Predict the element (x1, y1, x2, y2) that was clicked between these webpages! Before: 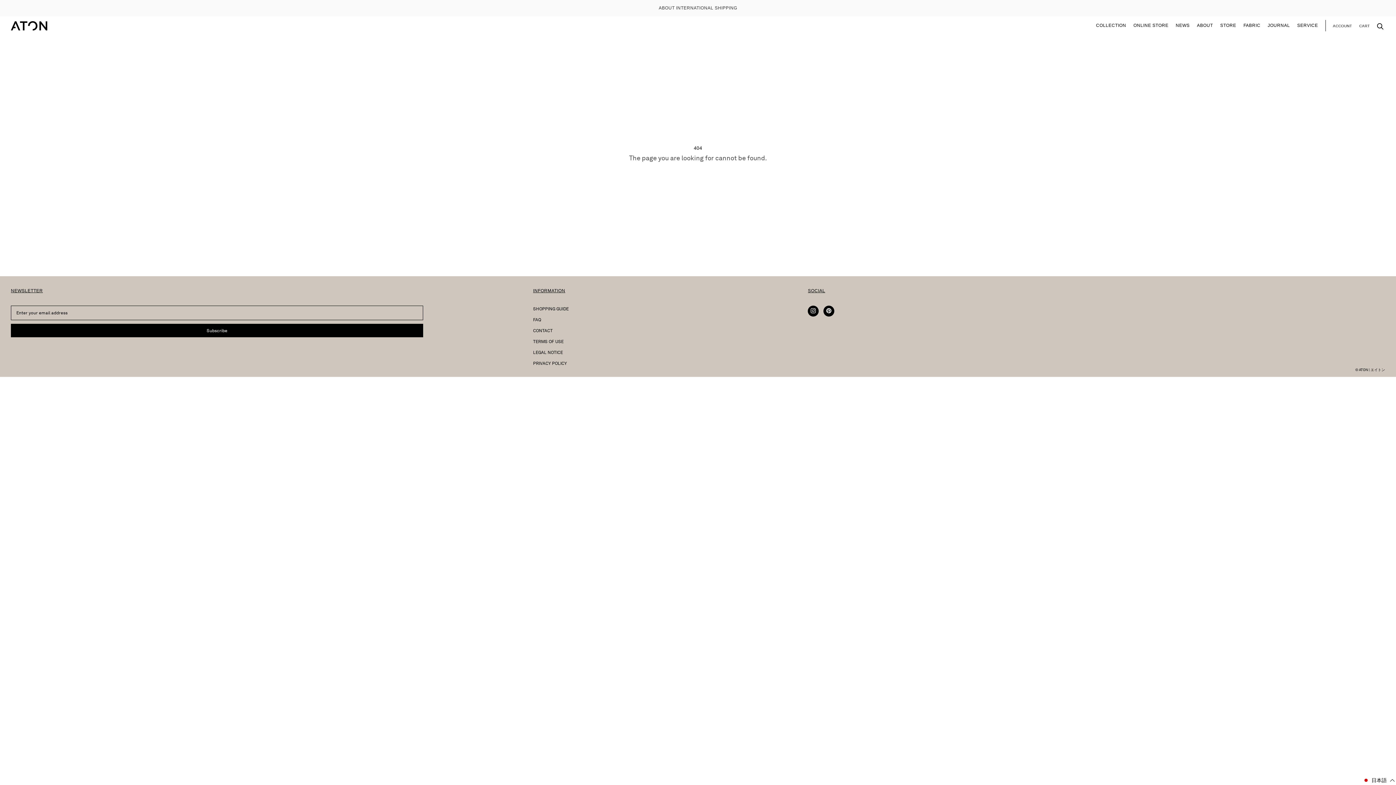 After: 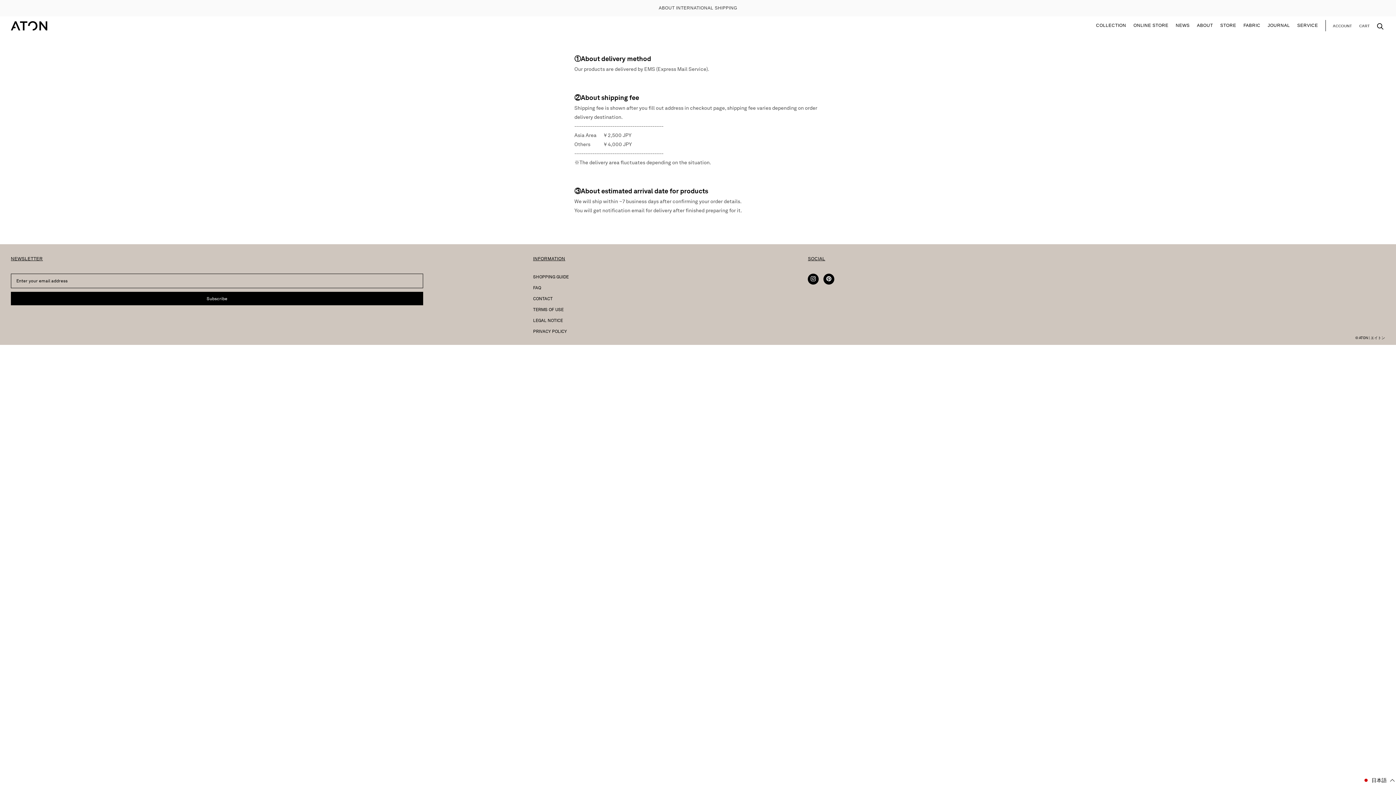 Action: label: ABOUT INTERNATIONAL SHIPPING bbox: (658, 5, 737, 10)